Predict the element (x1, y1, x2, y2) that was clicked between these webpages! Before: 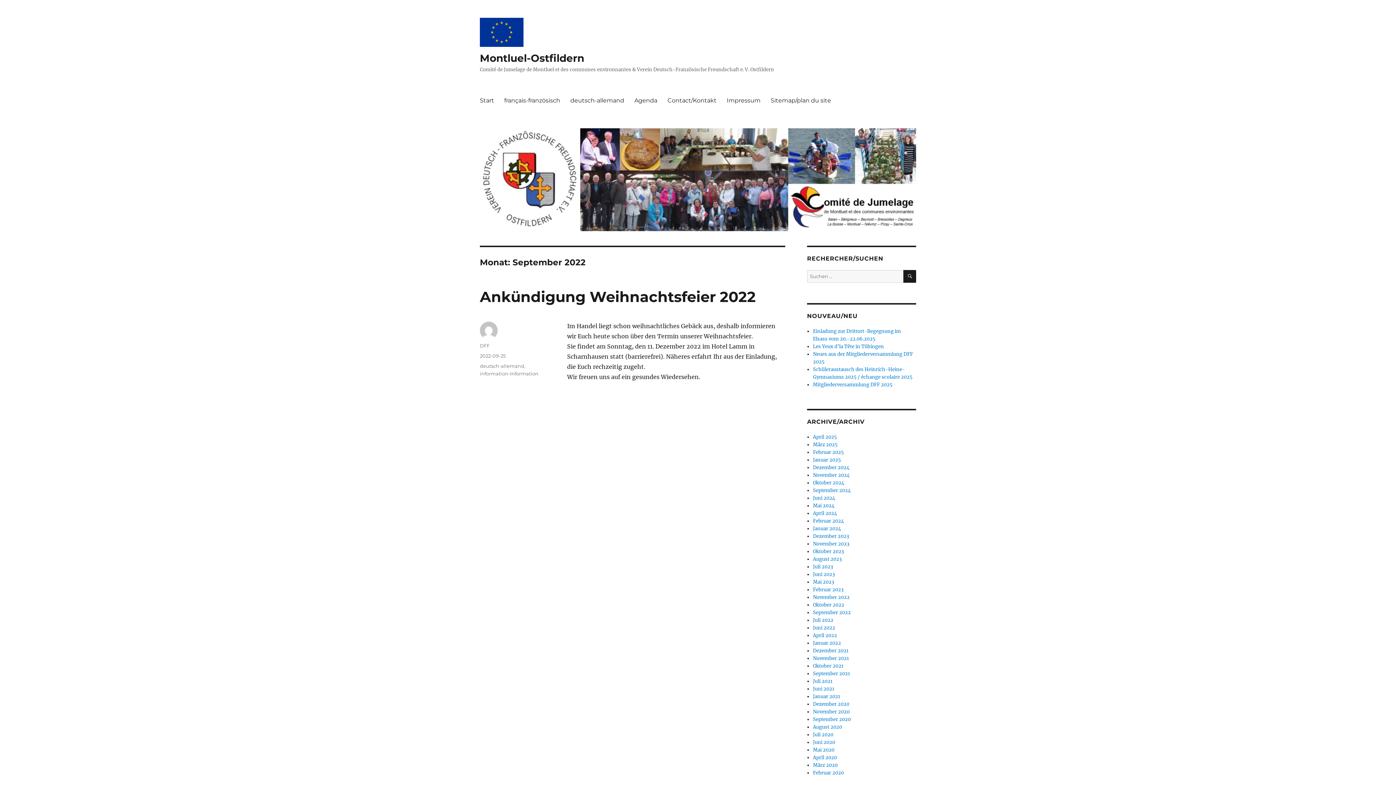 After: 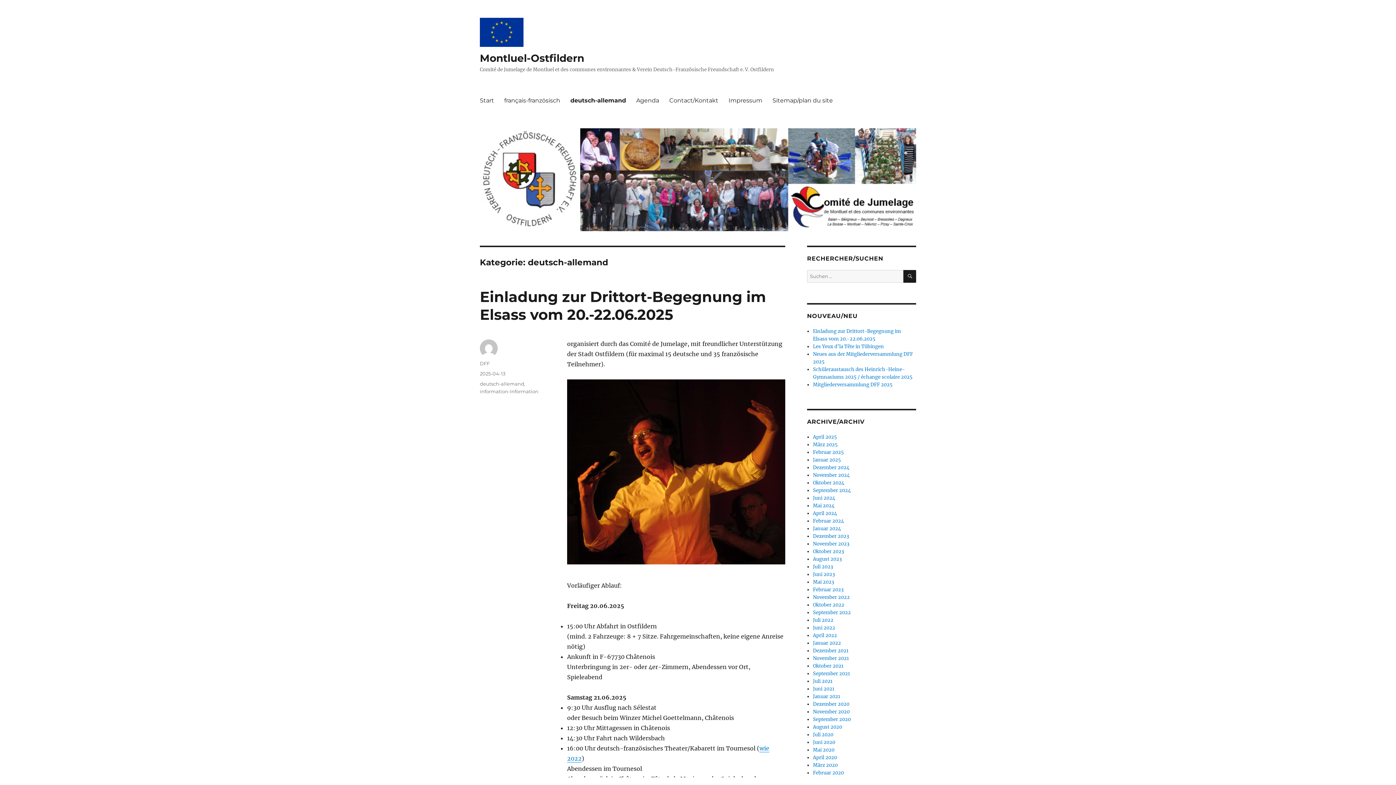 Action: bbox: (565, 92, 629, 108) label: deutsch-allemand